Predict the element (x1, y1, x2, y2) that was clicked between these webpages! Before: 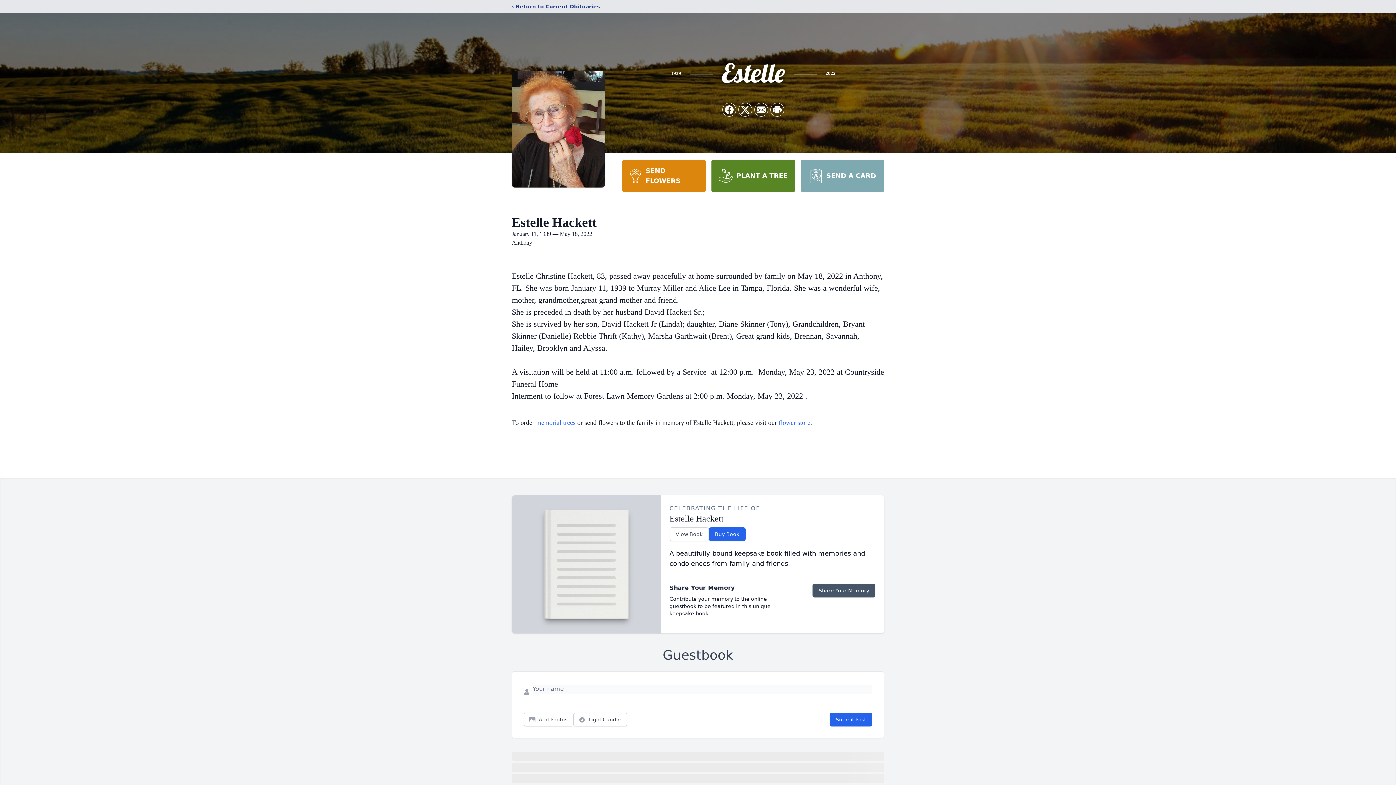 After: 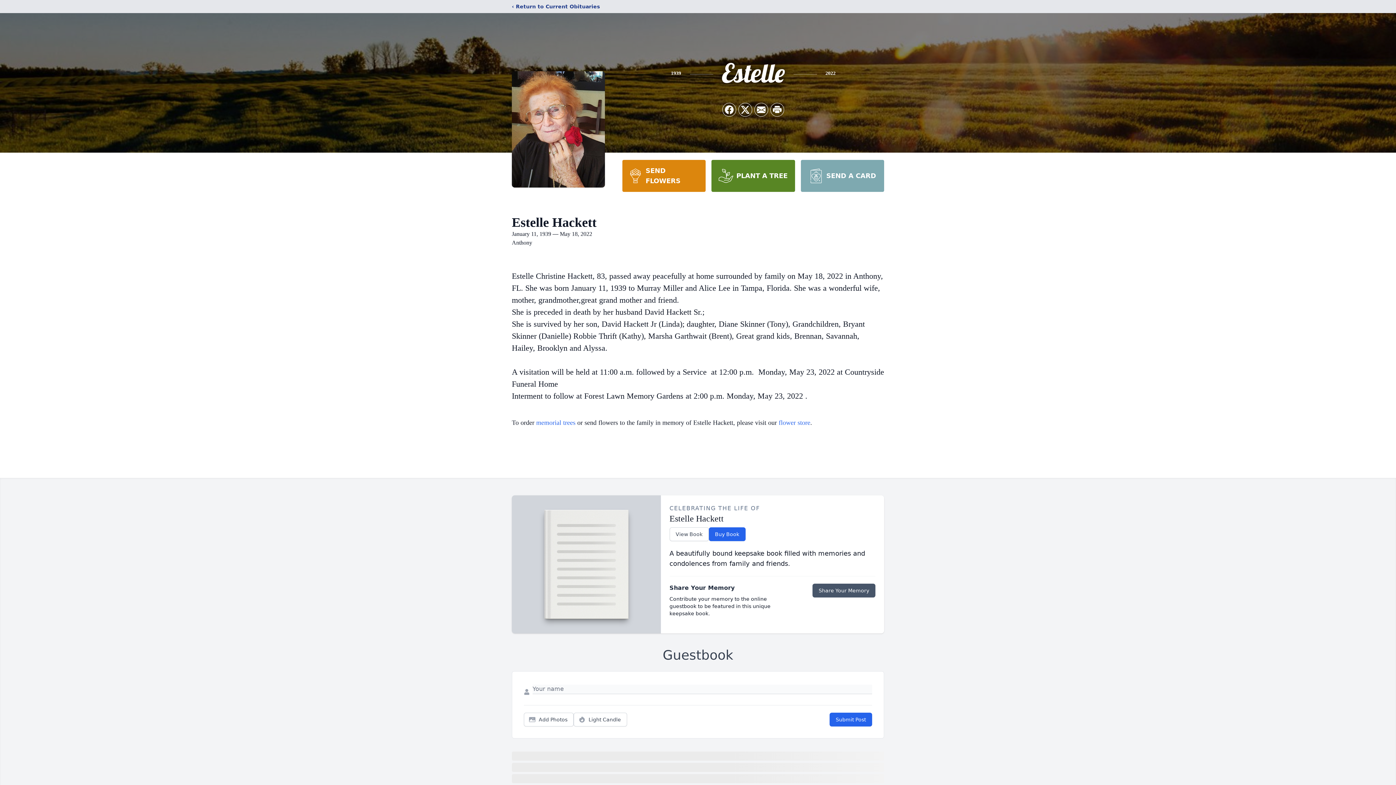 Action: bbox: (711, 160, 795, 192) label: PLANT A TREE